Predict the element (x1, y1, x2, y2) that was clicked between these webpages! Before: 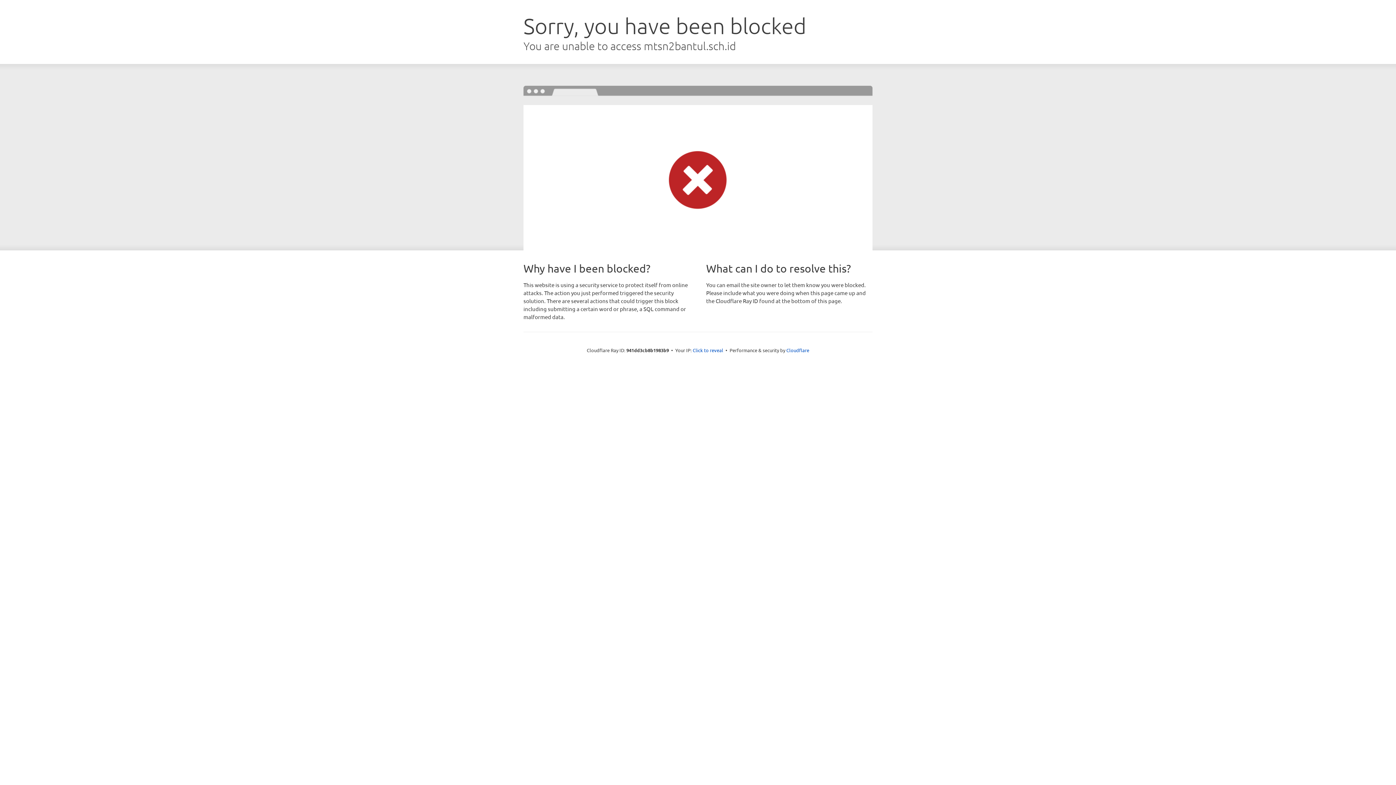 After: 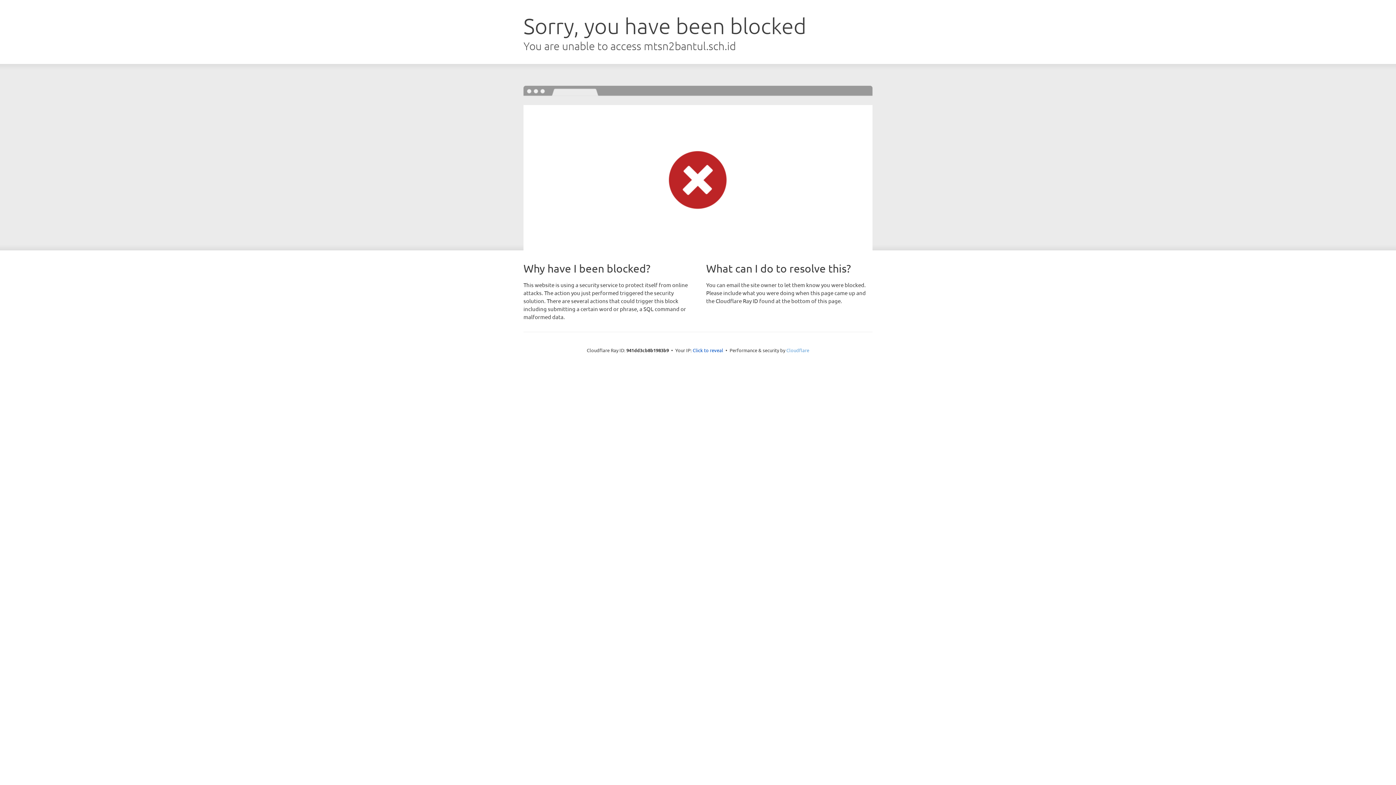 Action: bbox: (786, 347, 809, 353) label: Cloudflare